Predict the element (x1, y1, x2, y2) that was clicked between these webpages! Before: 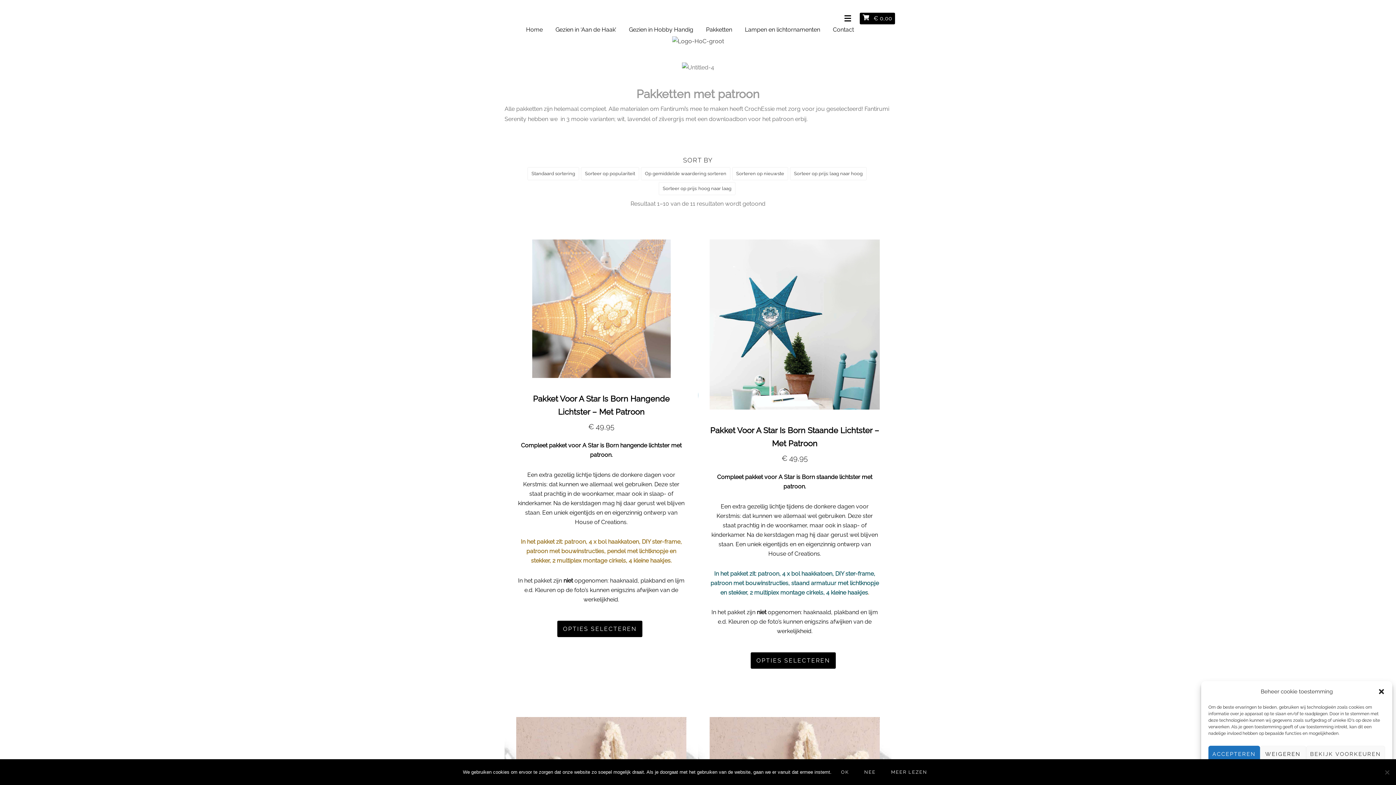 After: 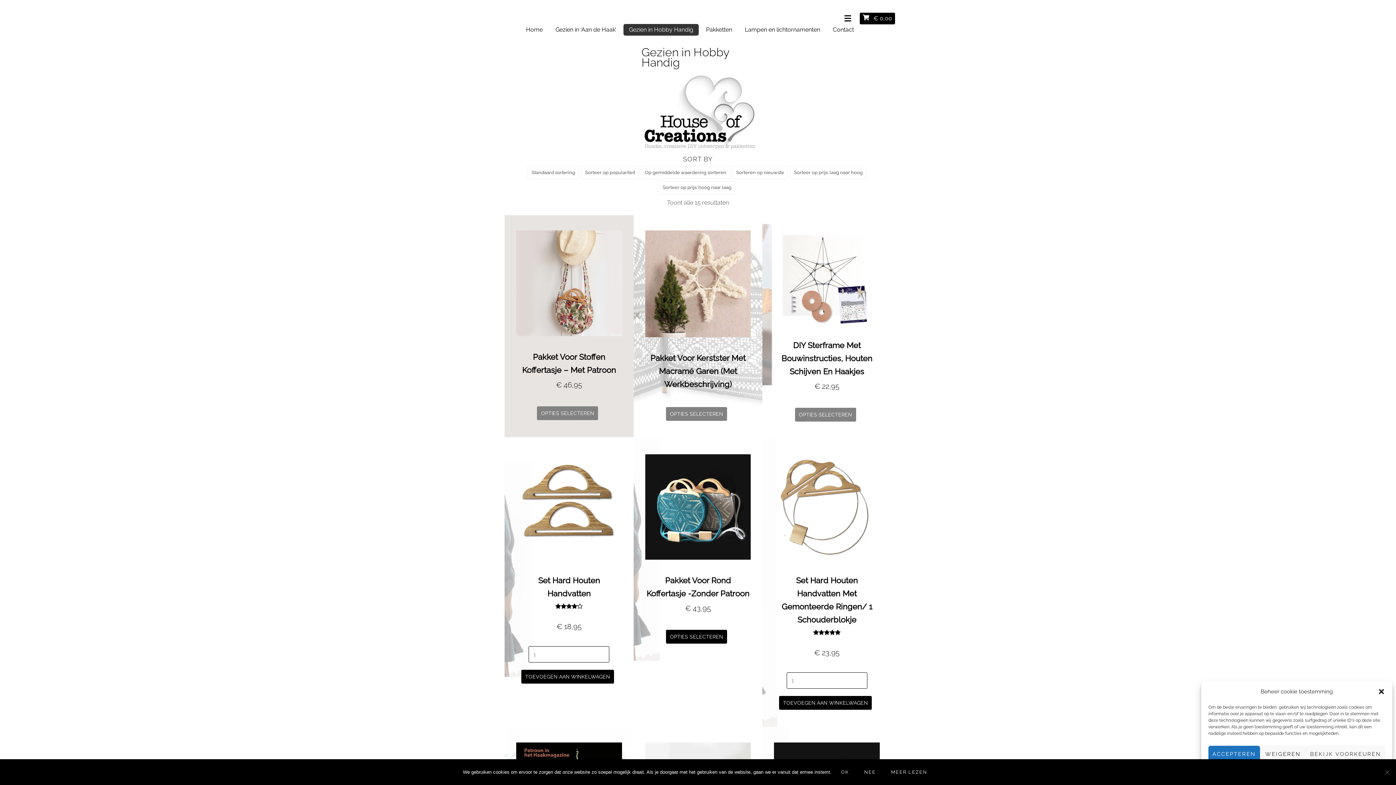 Action: bbox: (623, 24, 698, 35) label: Gezien in Hobby Handig